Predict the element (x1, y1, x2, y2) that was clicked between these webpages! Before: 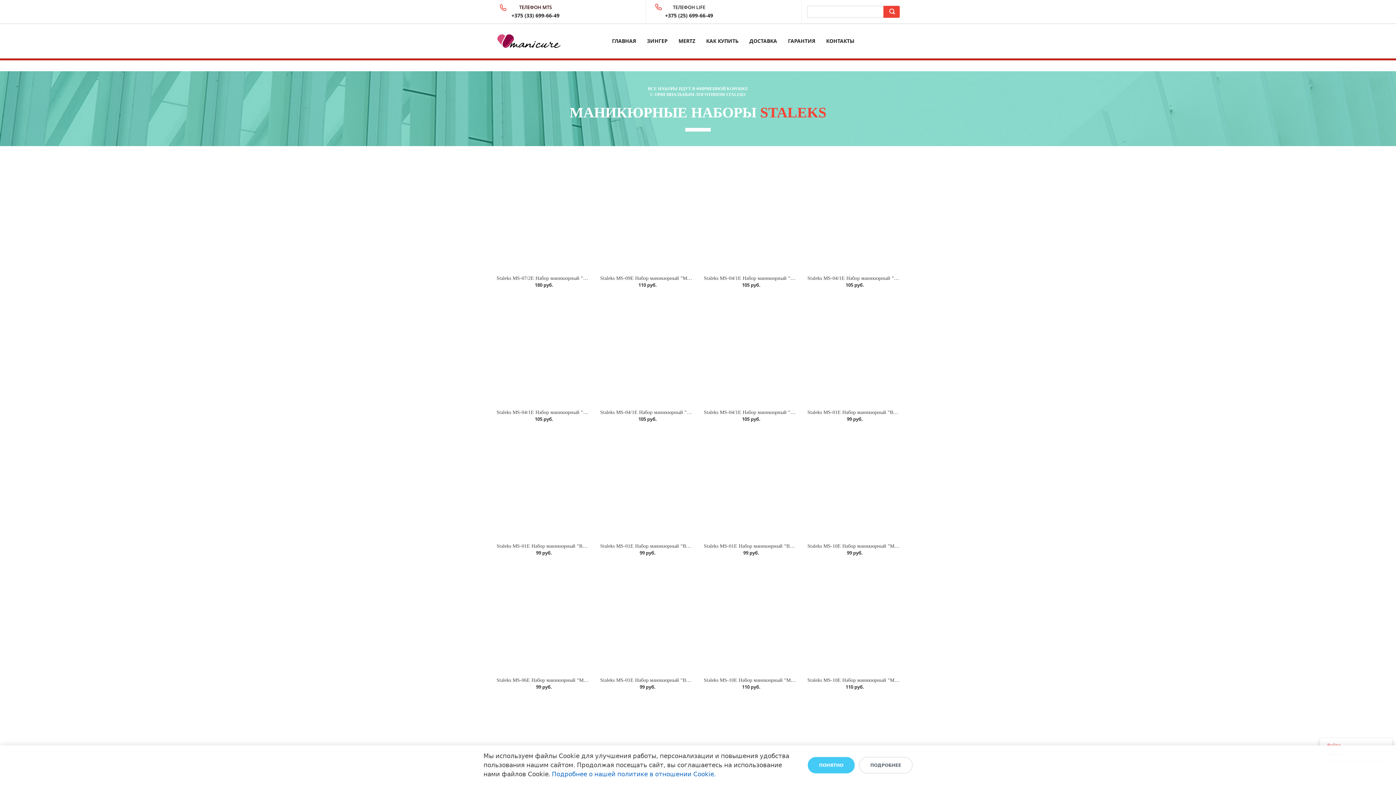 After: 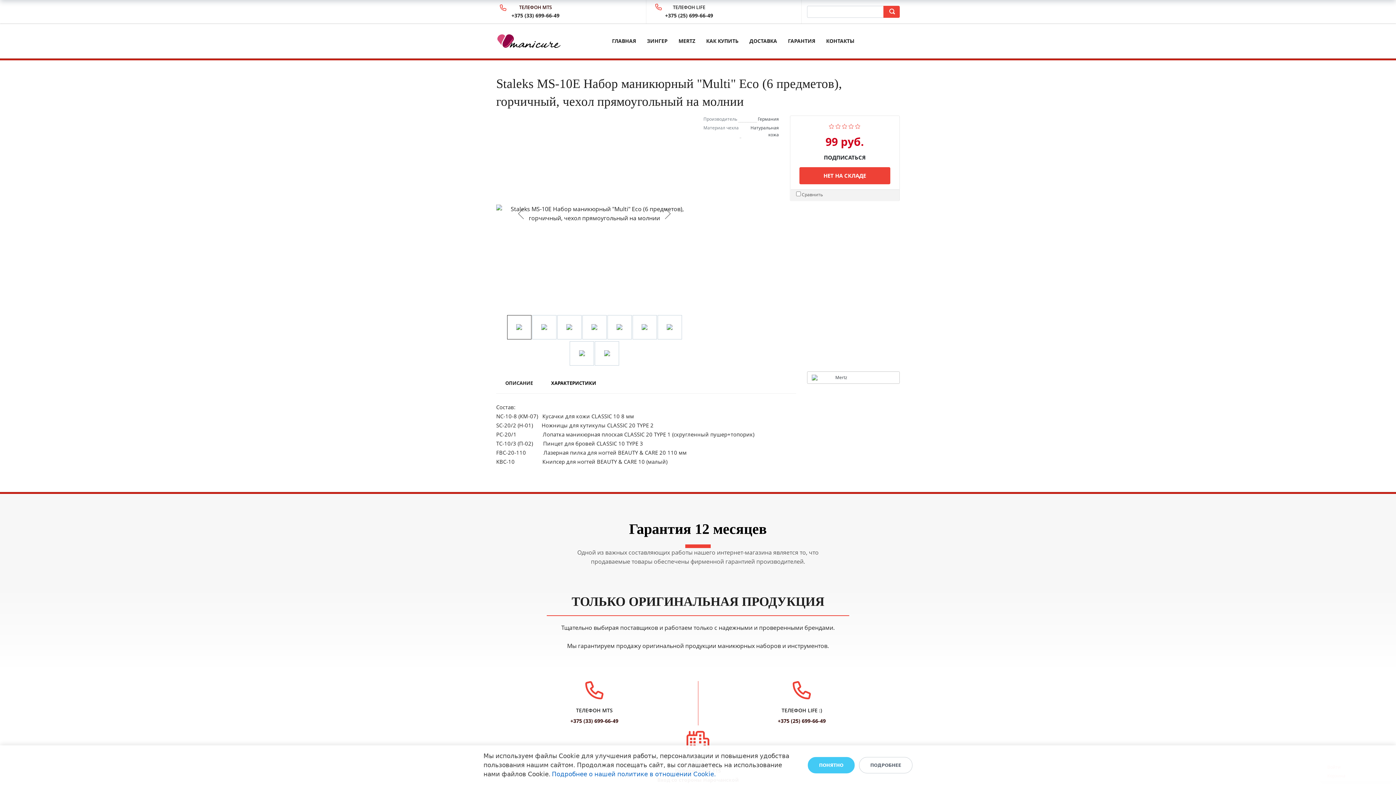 Action: bbox: (807, 430, 899, 537) label:     